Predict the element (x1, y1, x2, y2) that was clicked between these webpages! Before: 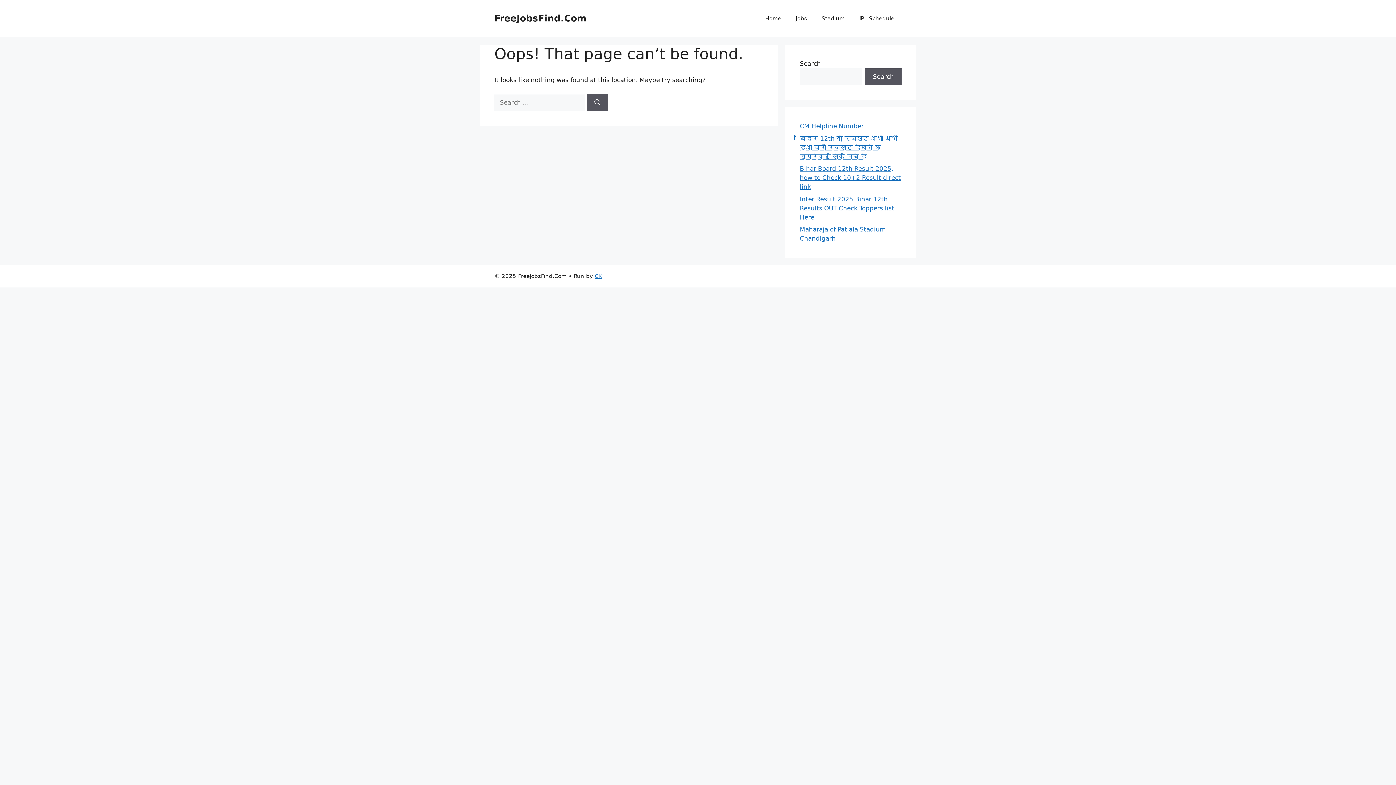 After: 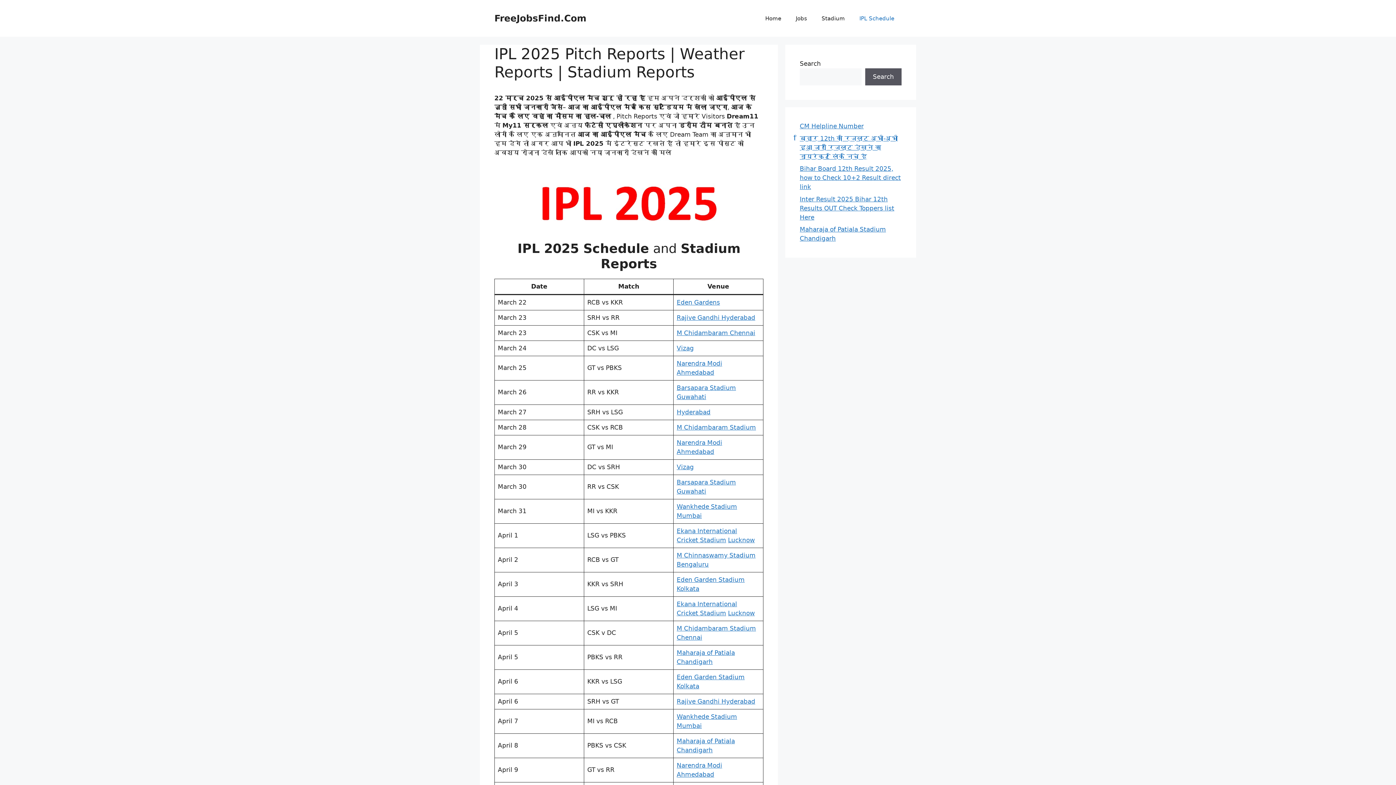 Action: bbox: (852, 7, 901, 29) label: IPL Schedule